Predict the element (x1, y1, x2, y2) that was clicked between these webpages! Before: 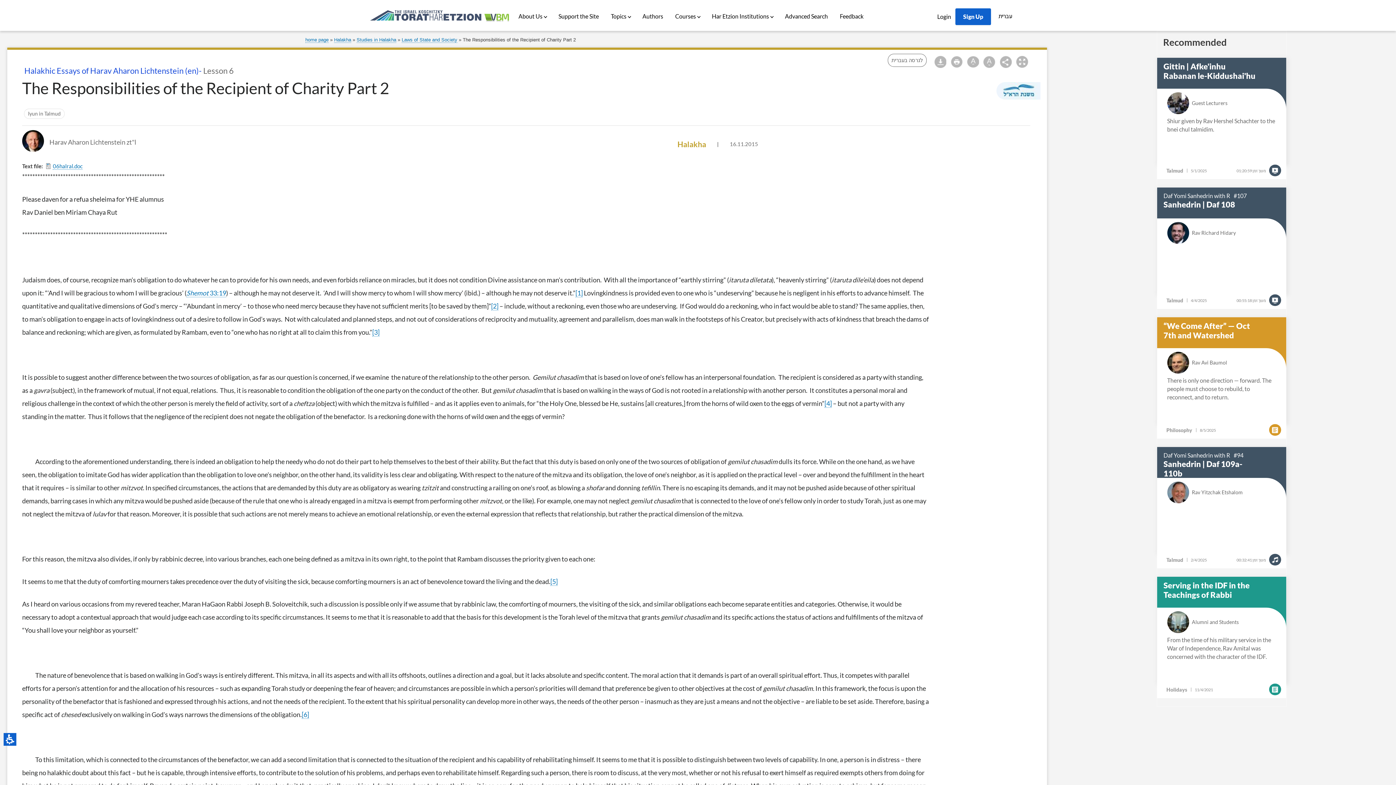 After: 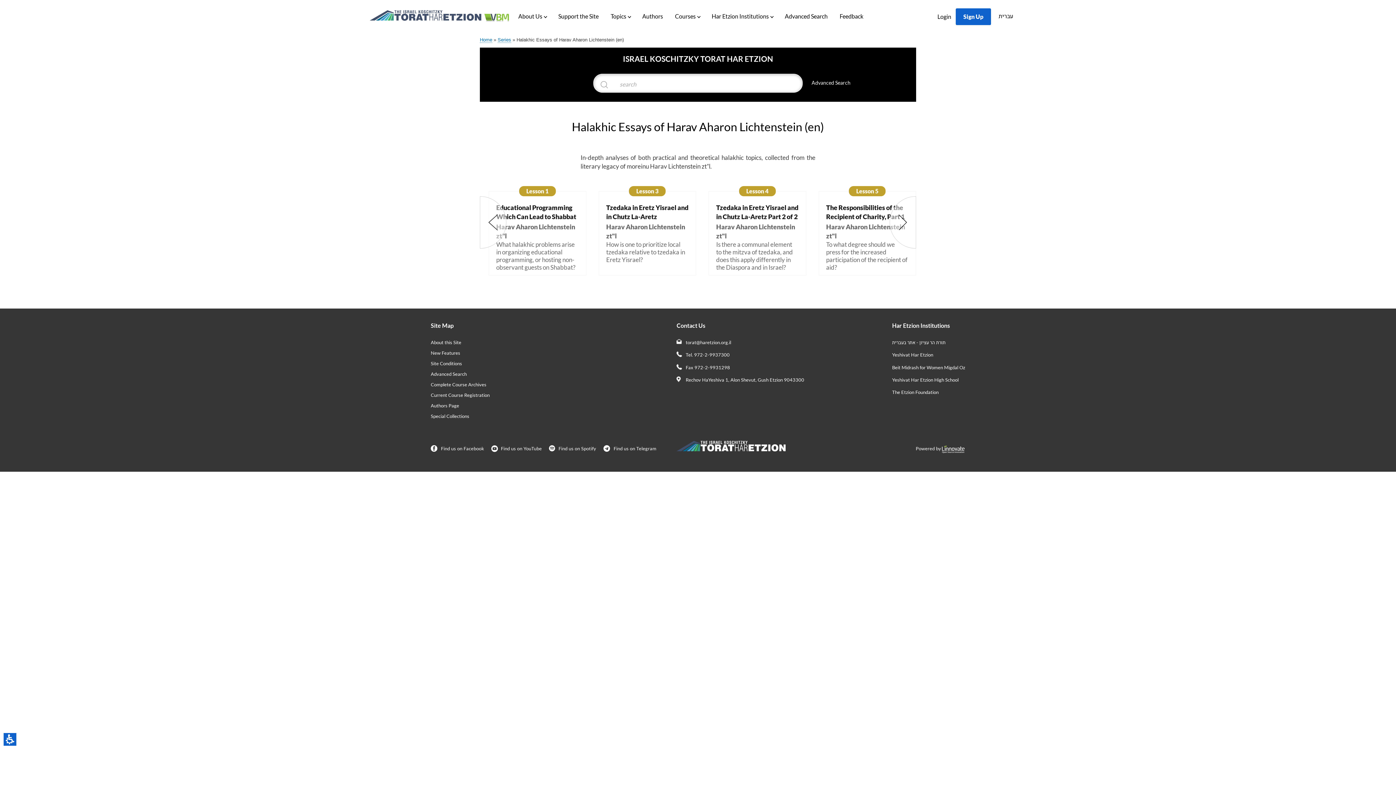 Action: label: Halakhic Essays of Harav Aharon Lichtenstein (en) bbox: (24, 67, 198, 74)